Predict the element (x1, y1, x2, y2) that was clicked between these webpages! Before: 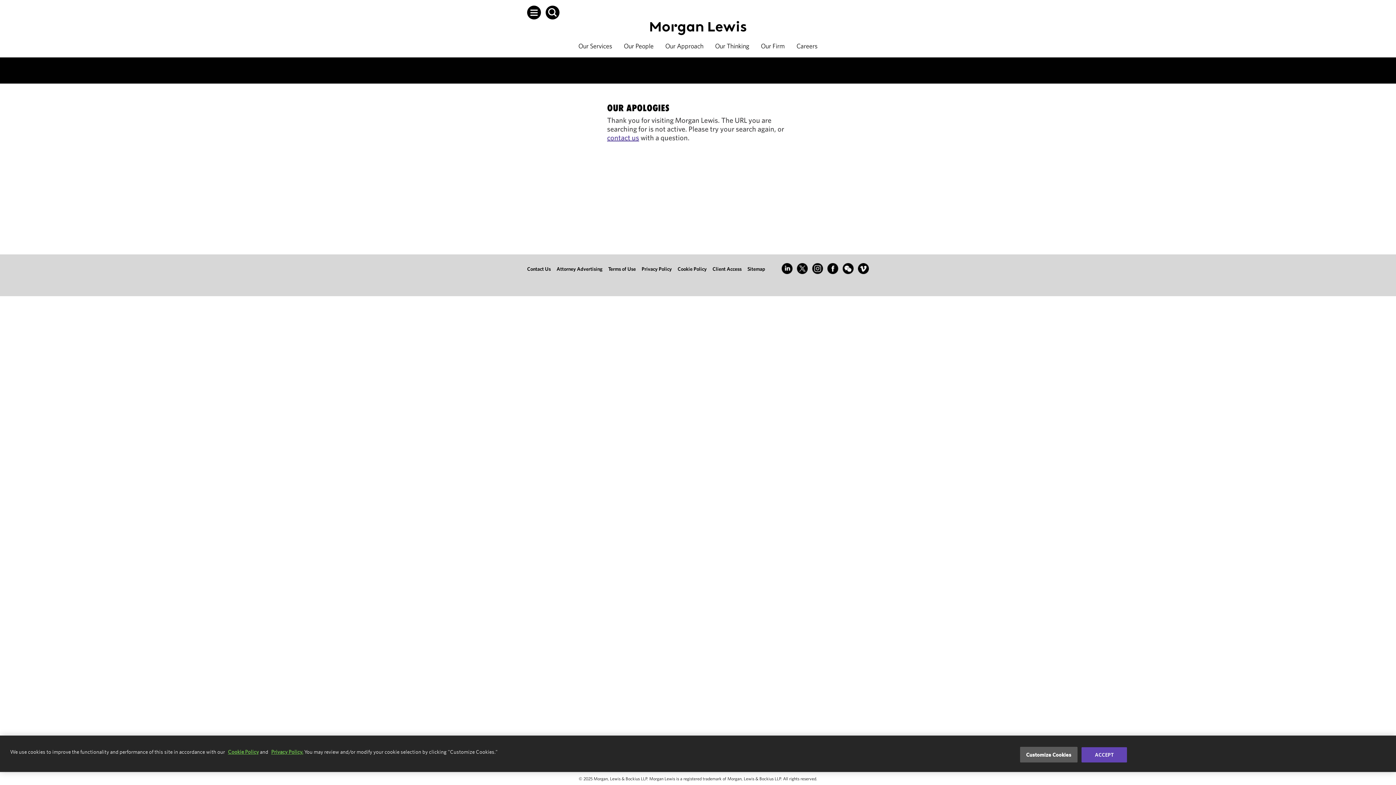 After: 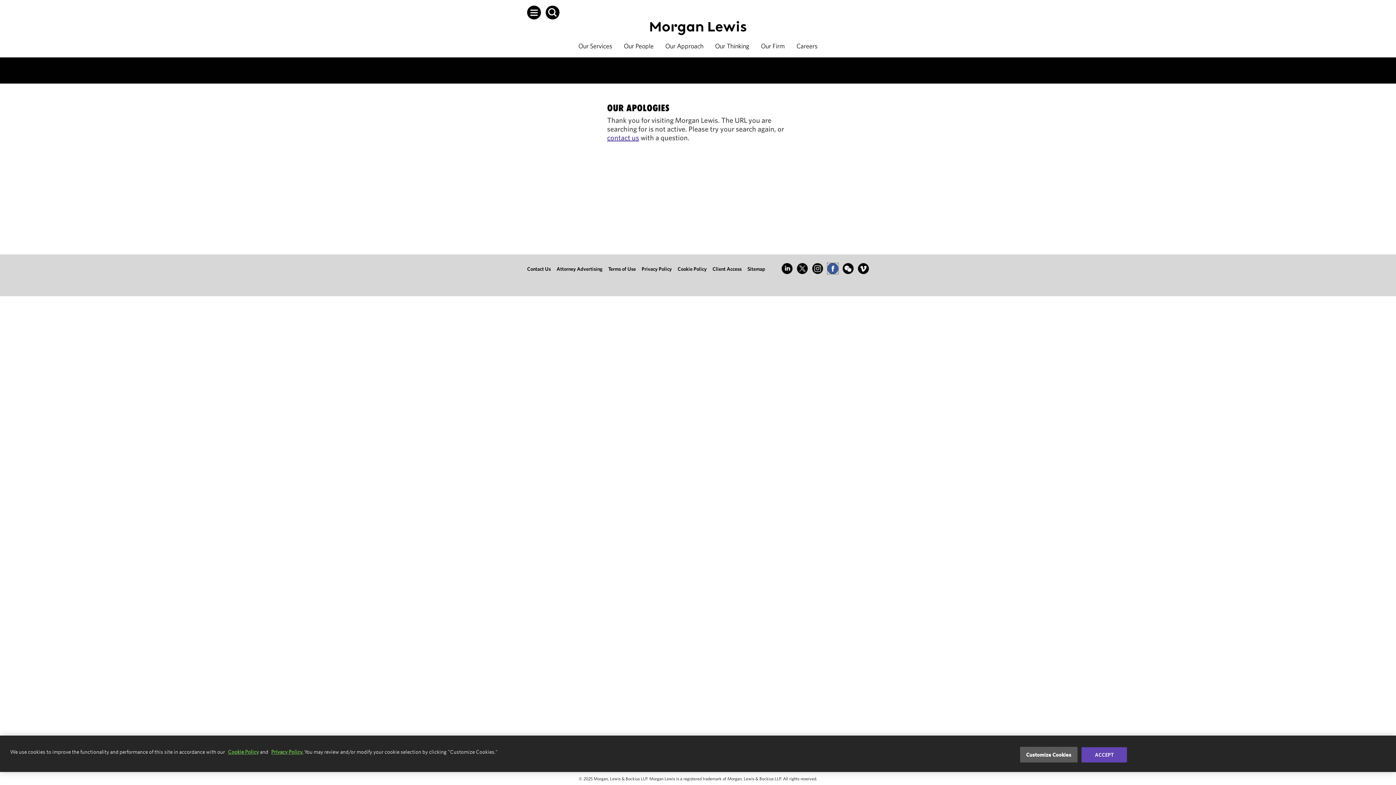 Action: bbox: (827, 263, 838, 274)